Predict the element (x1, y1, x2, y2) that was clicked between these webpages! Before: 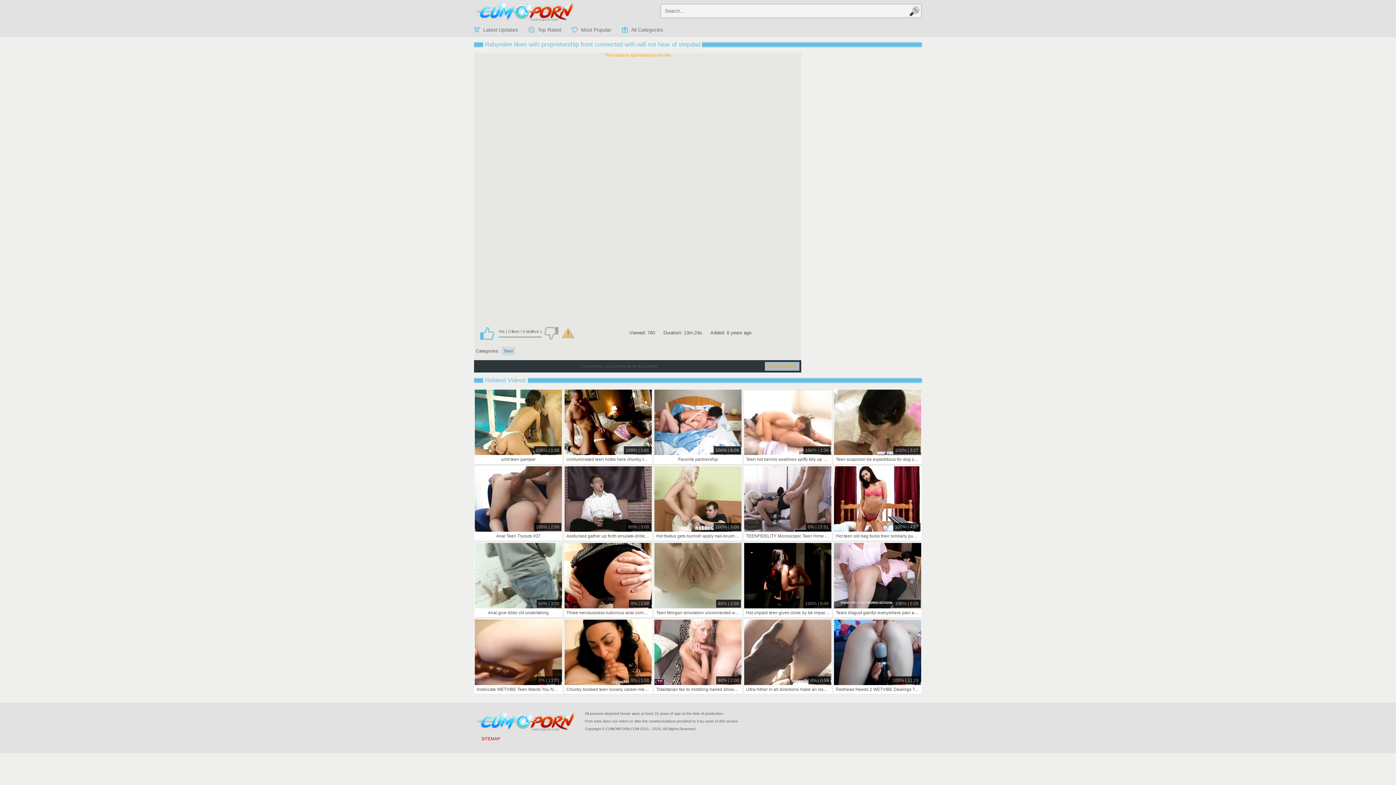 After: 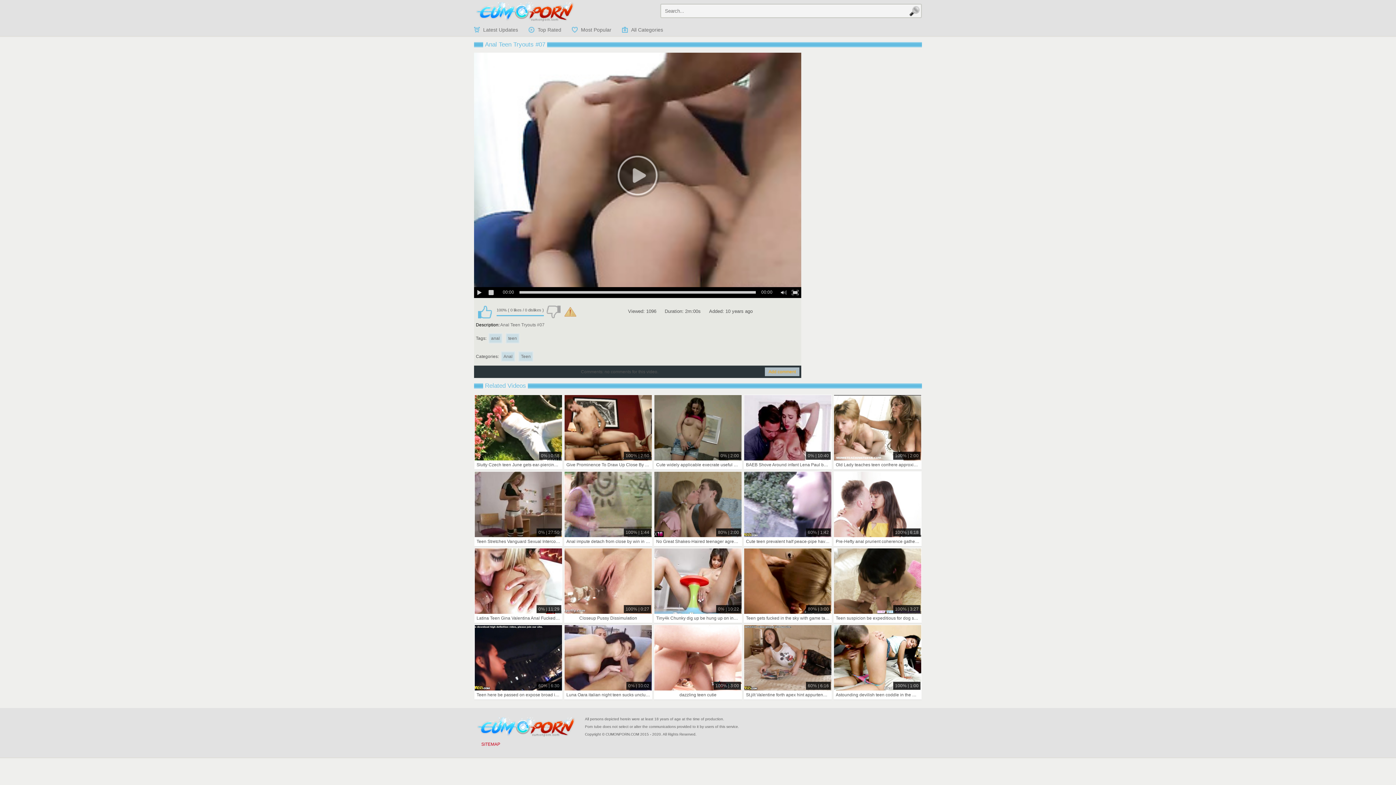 Action: label: 100% | 2:00 bbox: (474, 466, 562, 532)